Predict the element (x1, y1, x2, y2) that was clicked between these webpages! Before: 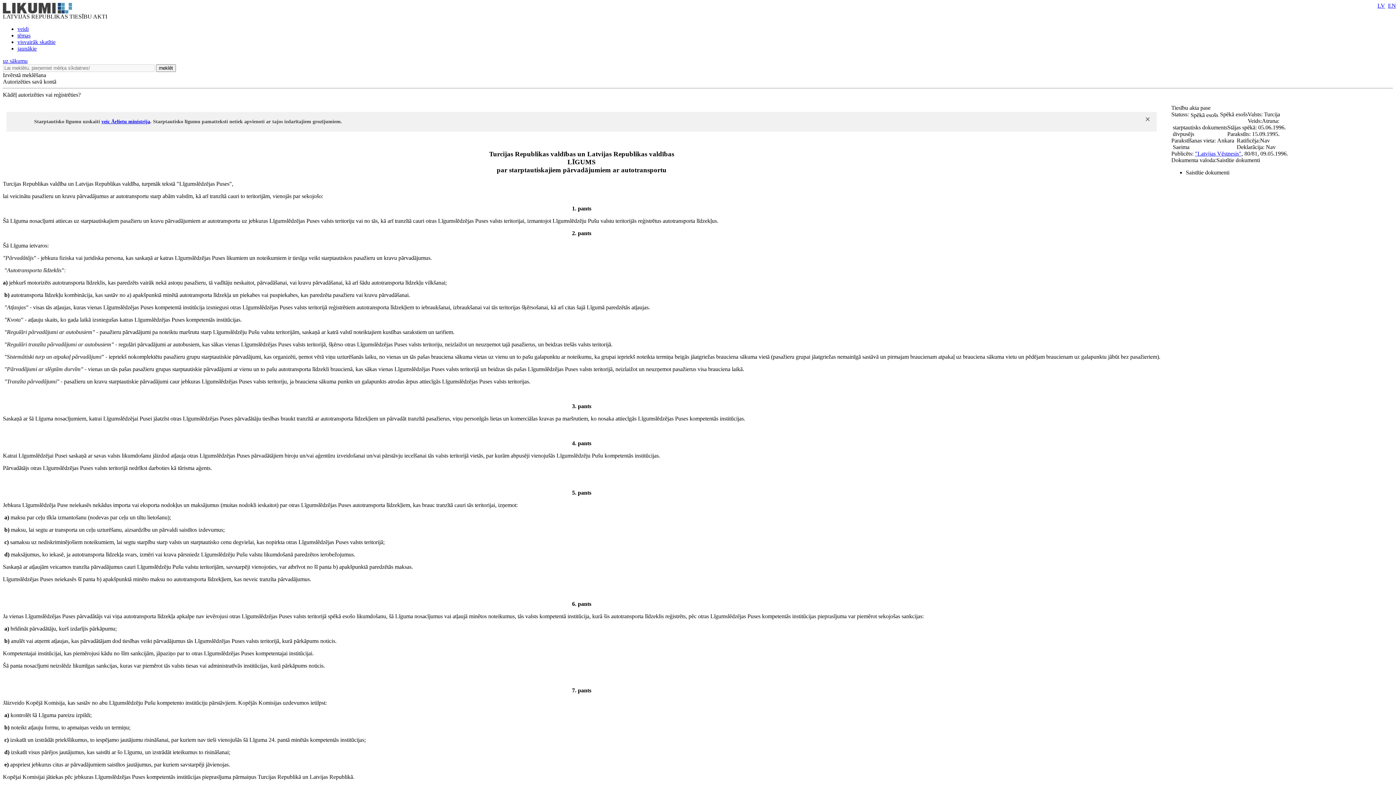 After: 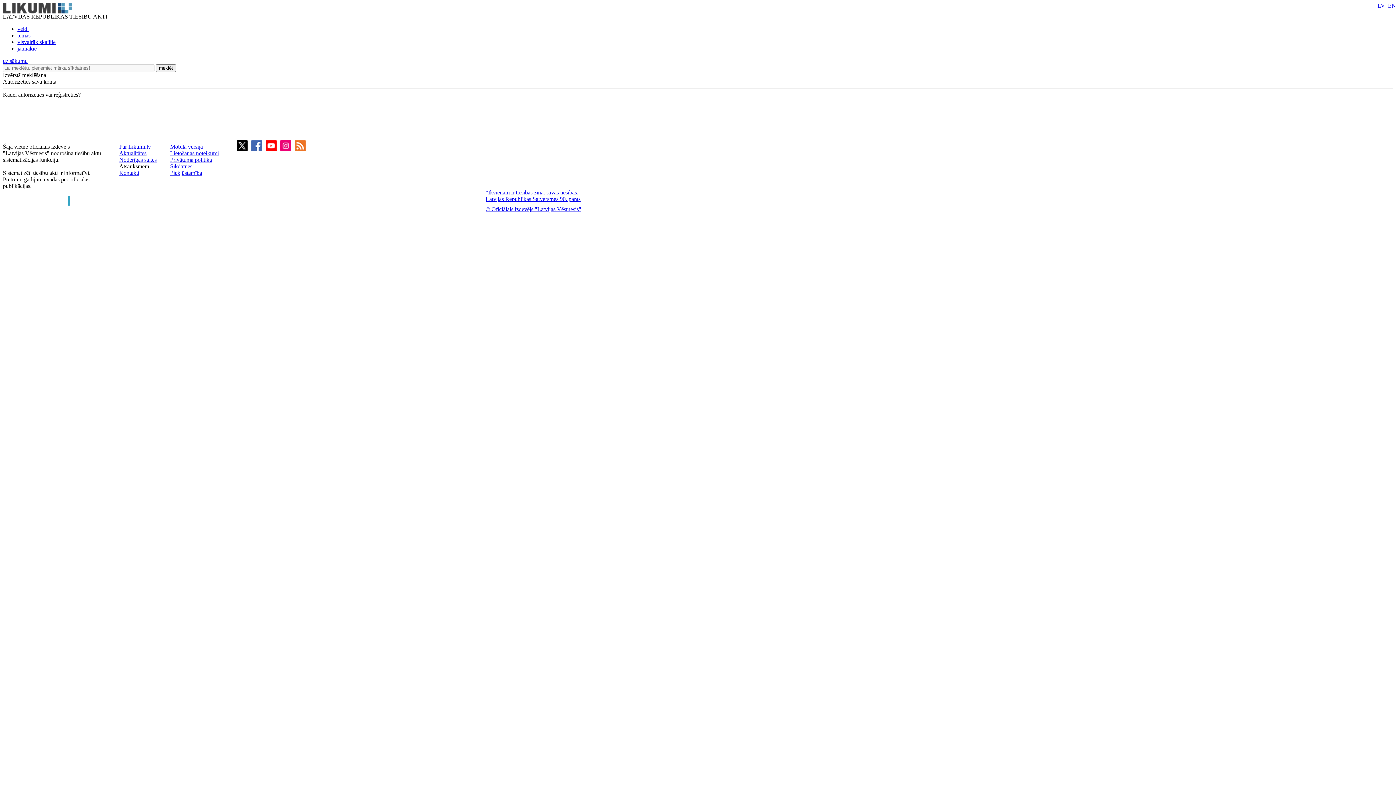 Action: label: meklēt bbox: (156, 64, 176, 72)